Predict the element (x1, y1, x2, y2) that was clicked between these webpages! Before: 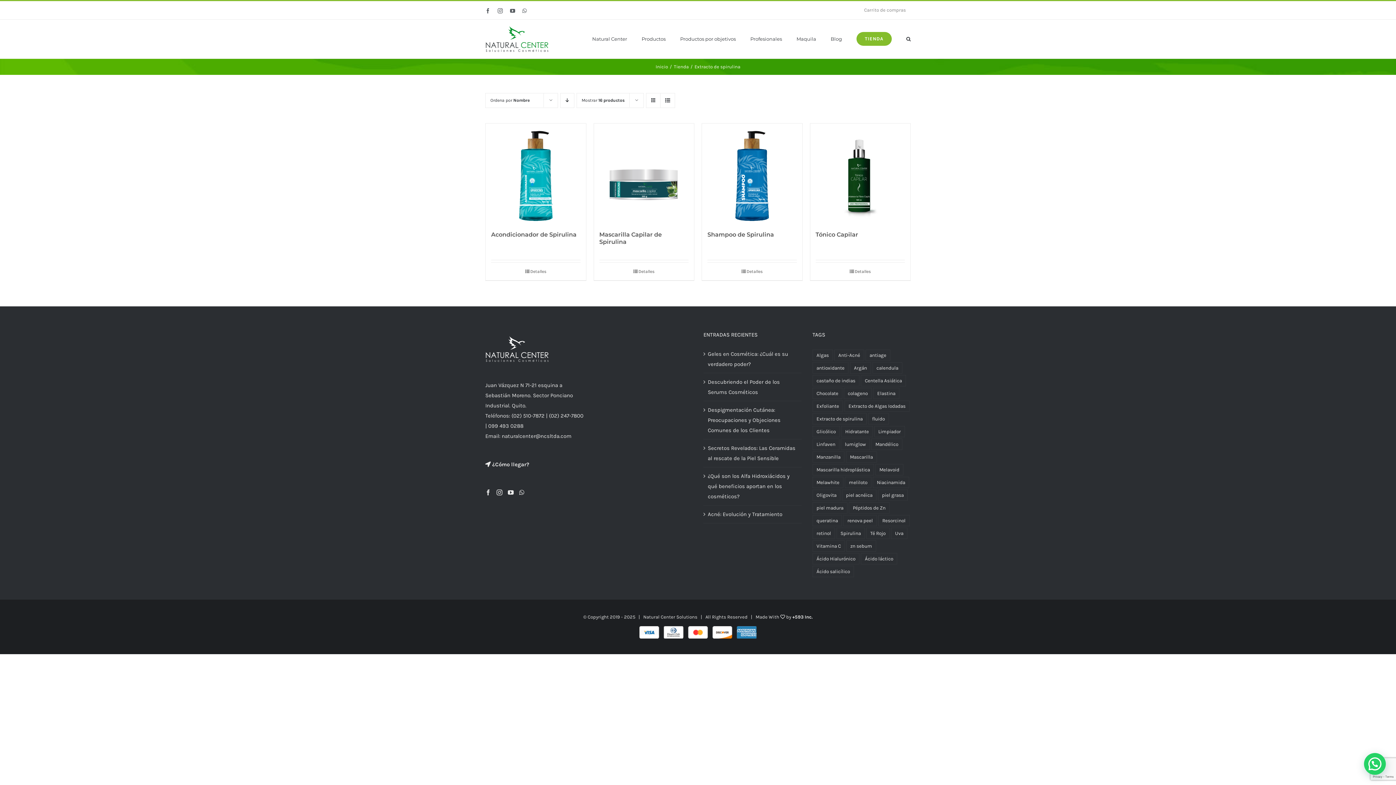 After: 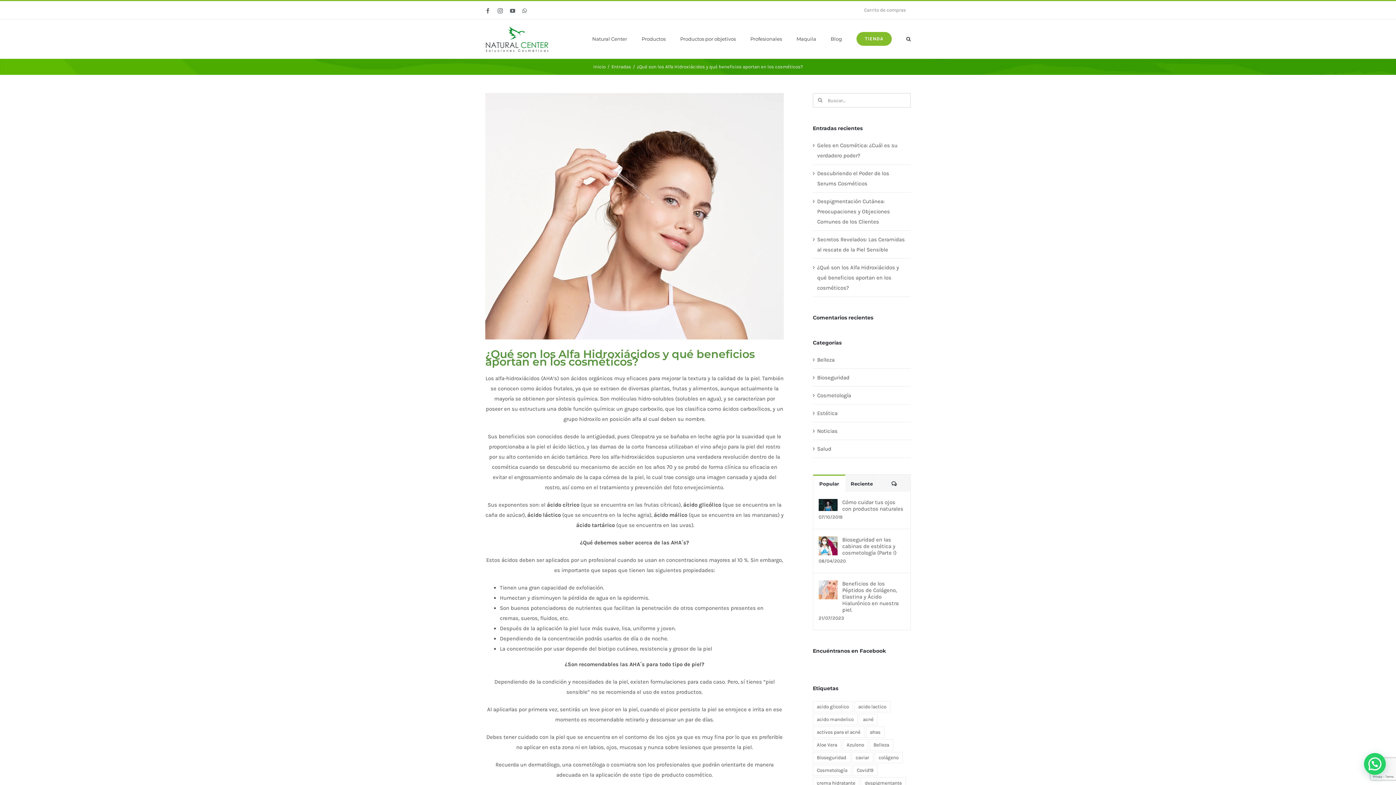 Action: bbox: (708, 471, 798, 501) label: ¿Qué son los Alfa Hidroxiácidos y qué beneficios aportan en los cosméticos?